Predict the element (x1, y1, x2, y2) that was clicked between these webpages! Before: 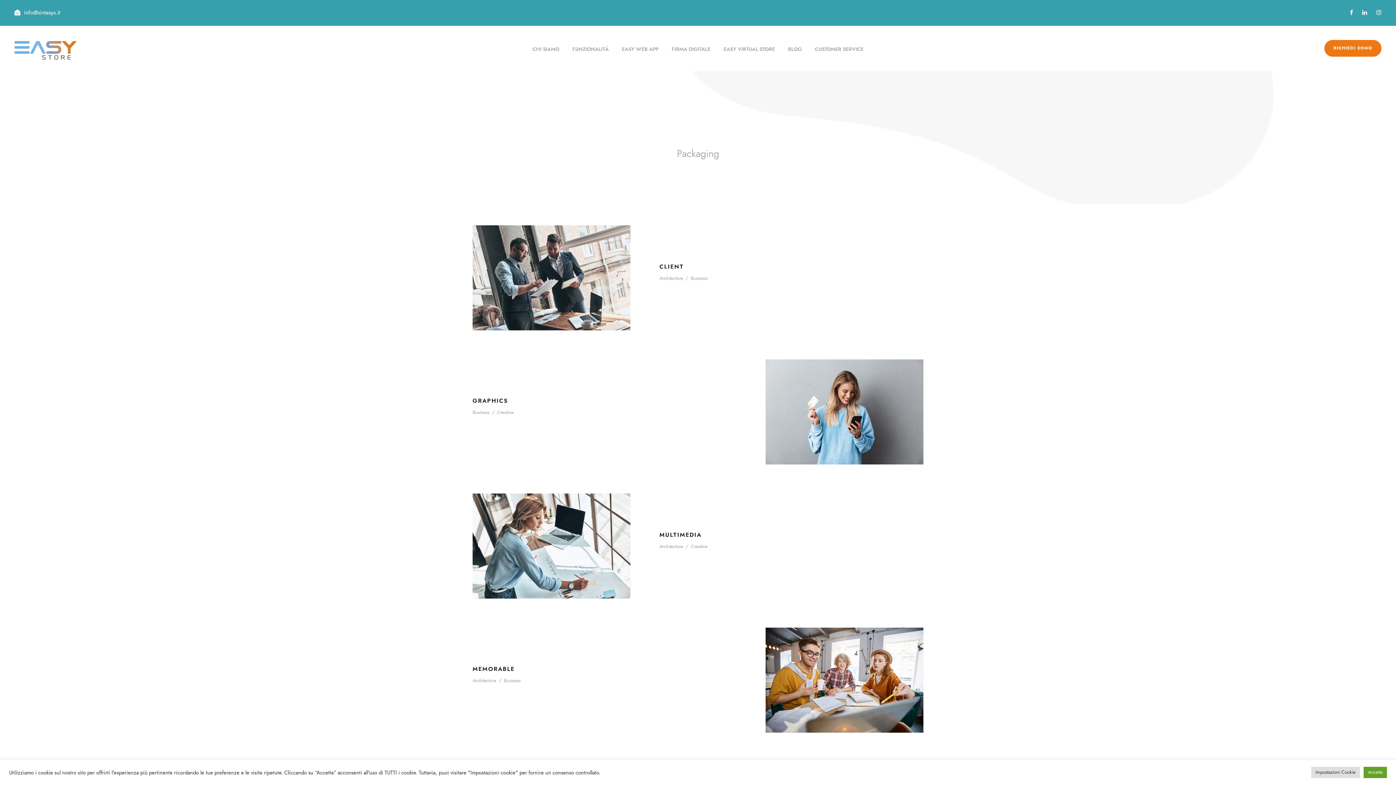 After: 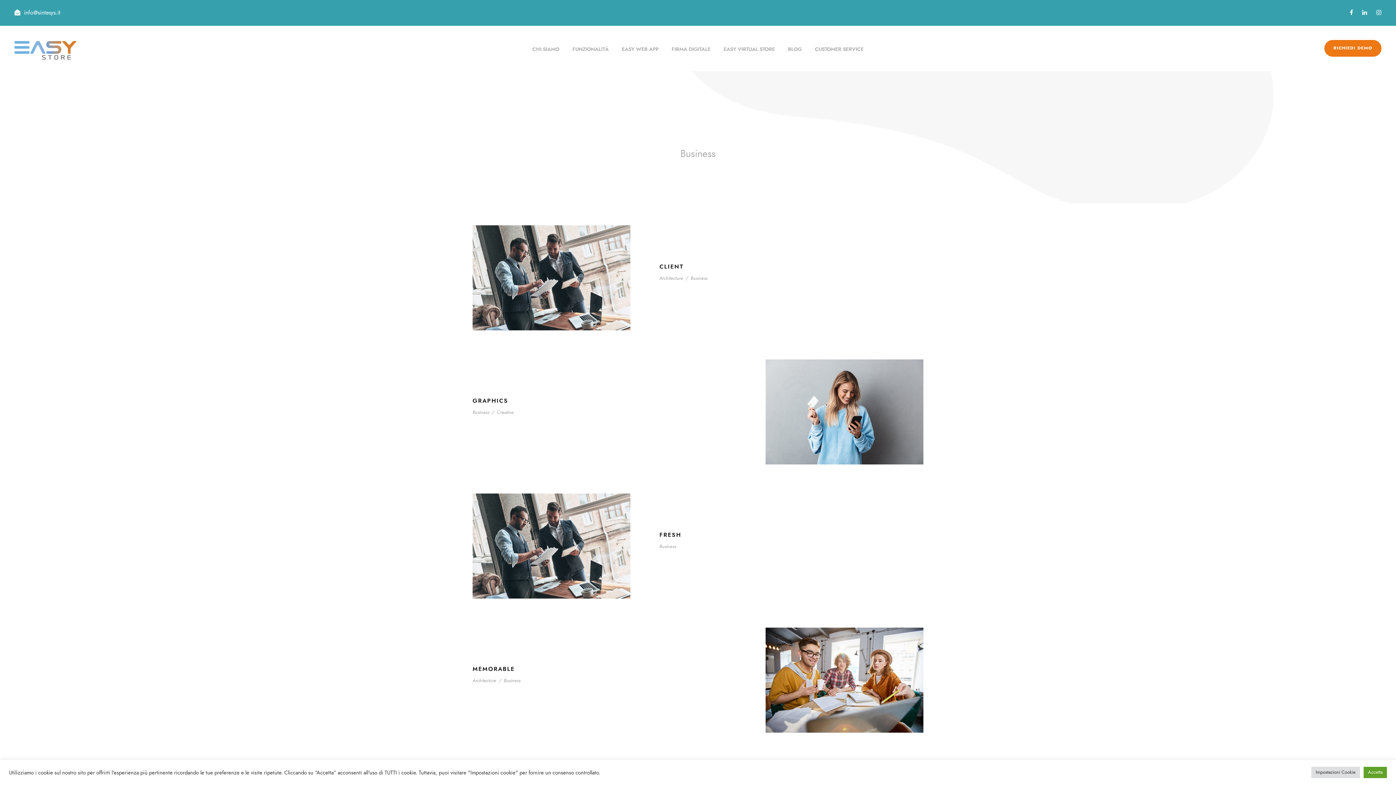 Action: label: Business bbox: (690, 274, 707, 281)